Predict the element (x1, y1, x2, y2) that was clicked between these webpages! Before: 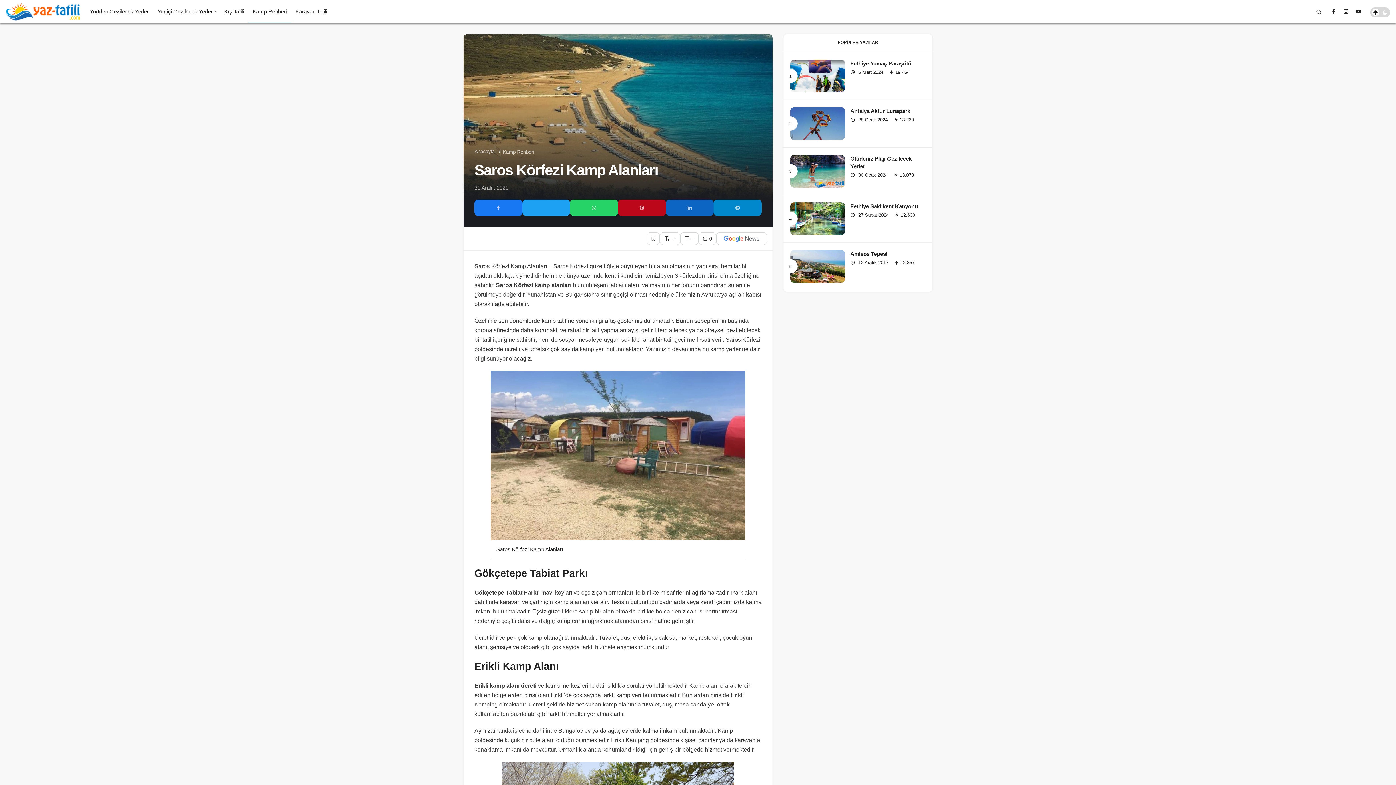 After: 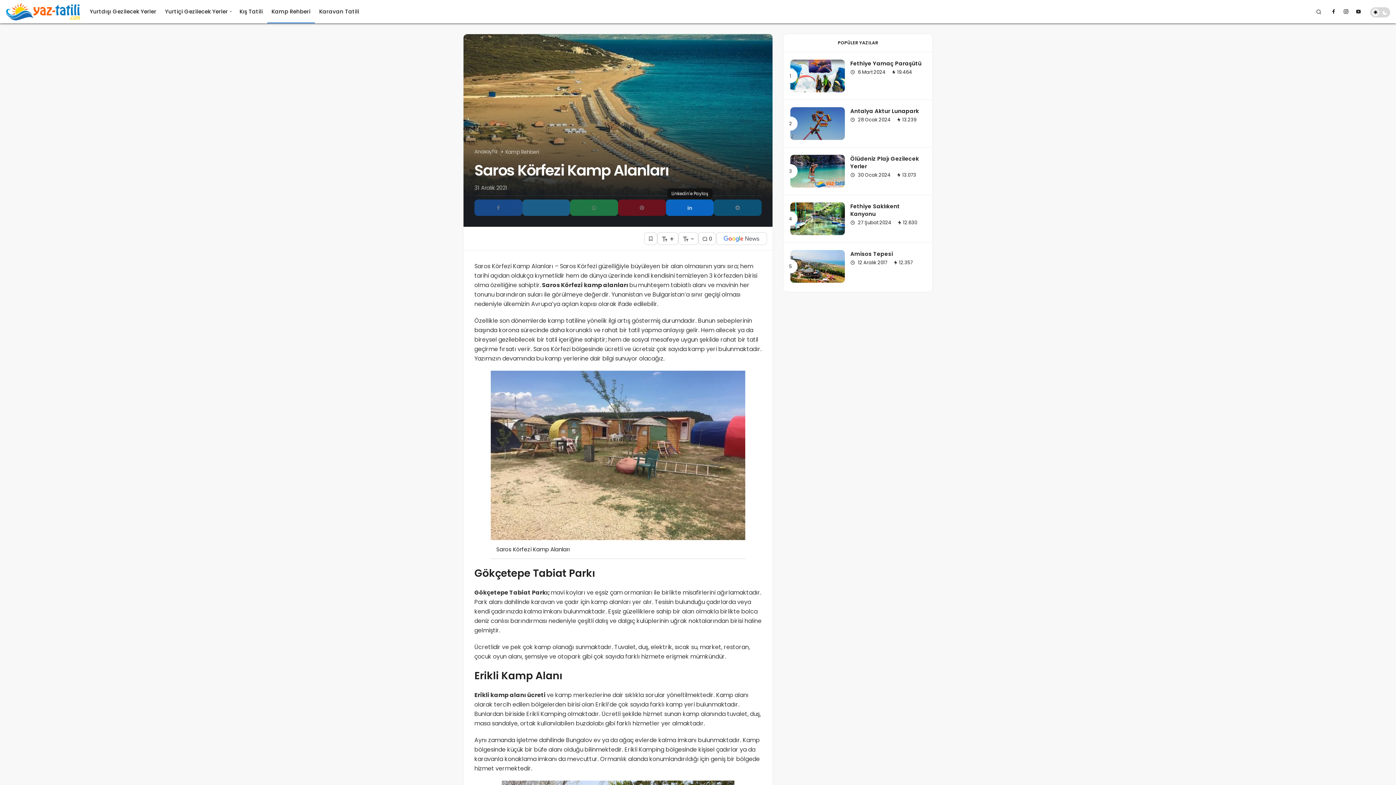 Action: bbox: (666, 199, 713, 215)